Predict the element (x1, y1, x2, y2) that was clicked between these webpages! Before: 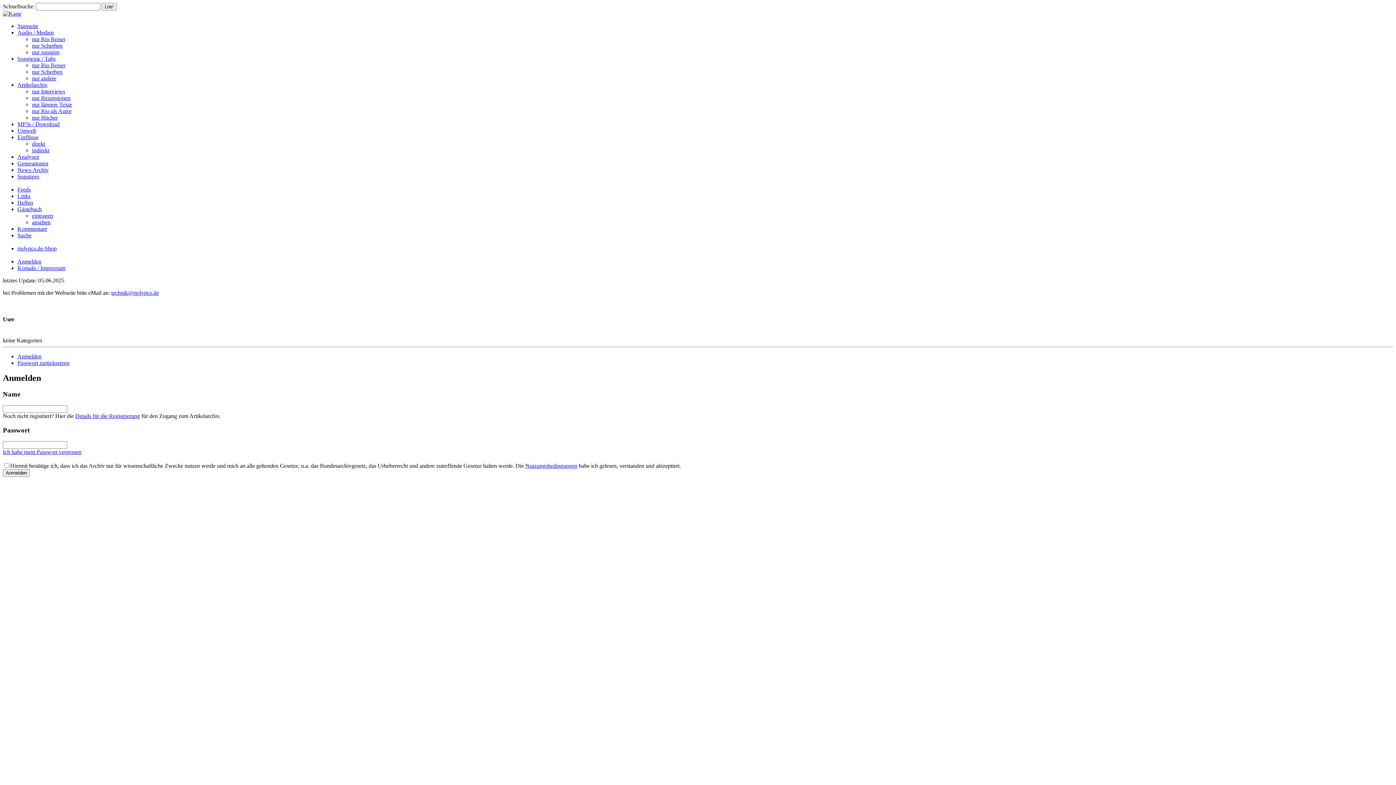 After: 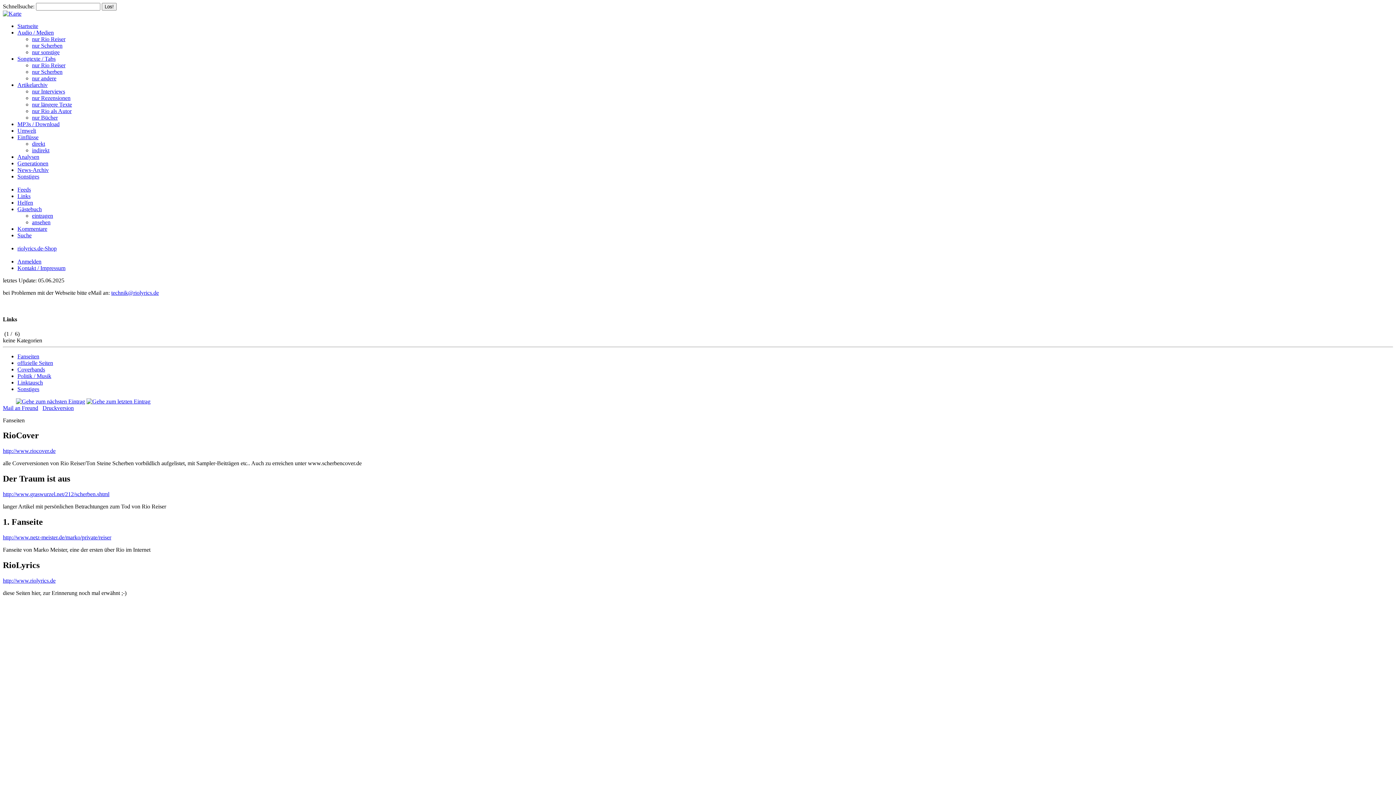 Action: label: Links bbox: (17, 193, 30, 199)